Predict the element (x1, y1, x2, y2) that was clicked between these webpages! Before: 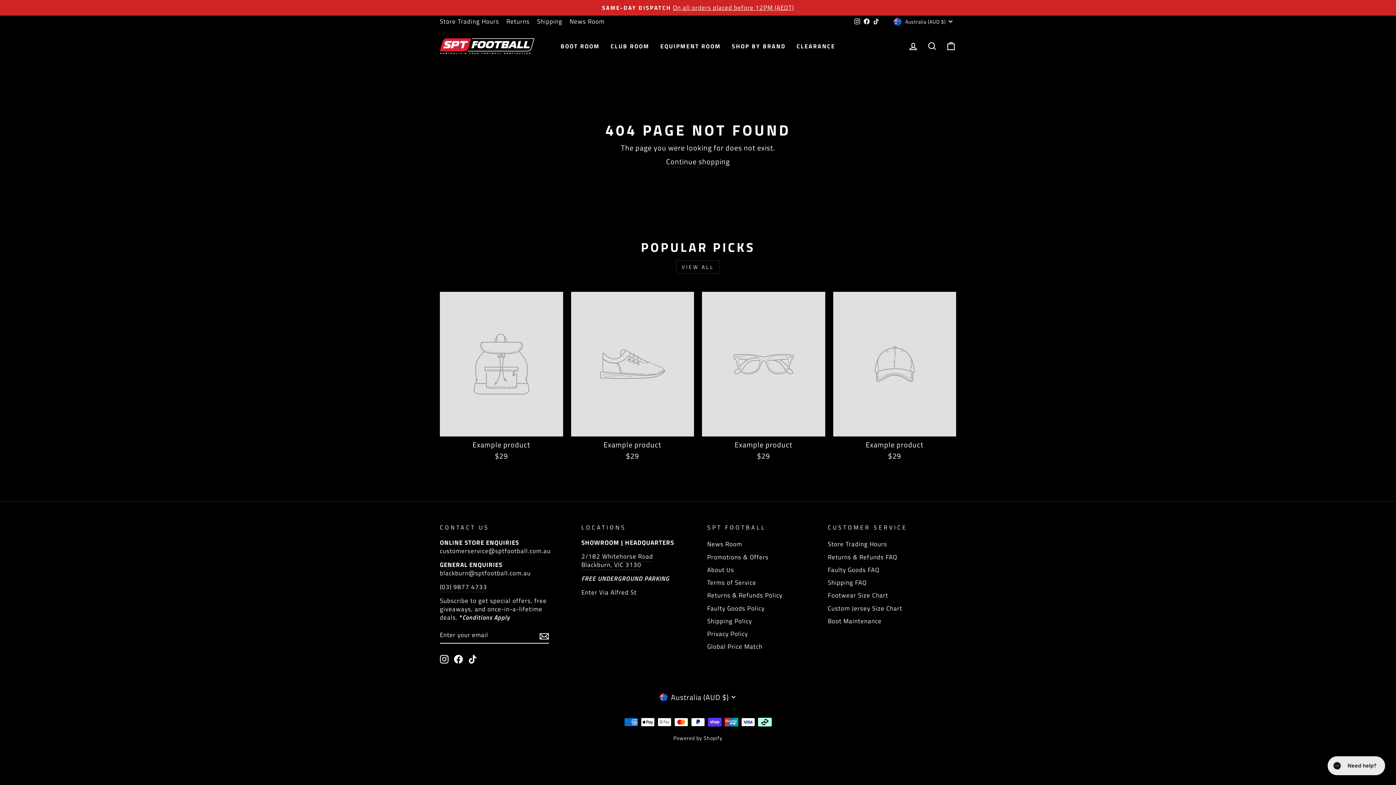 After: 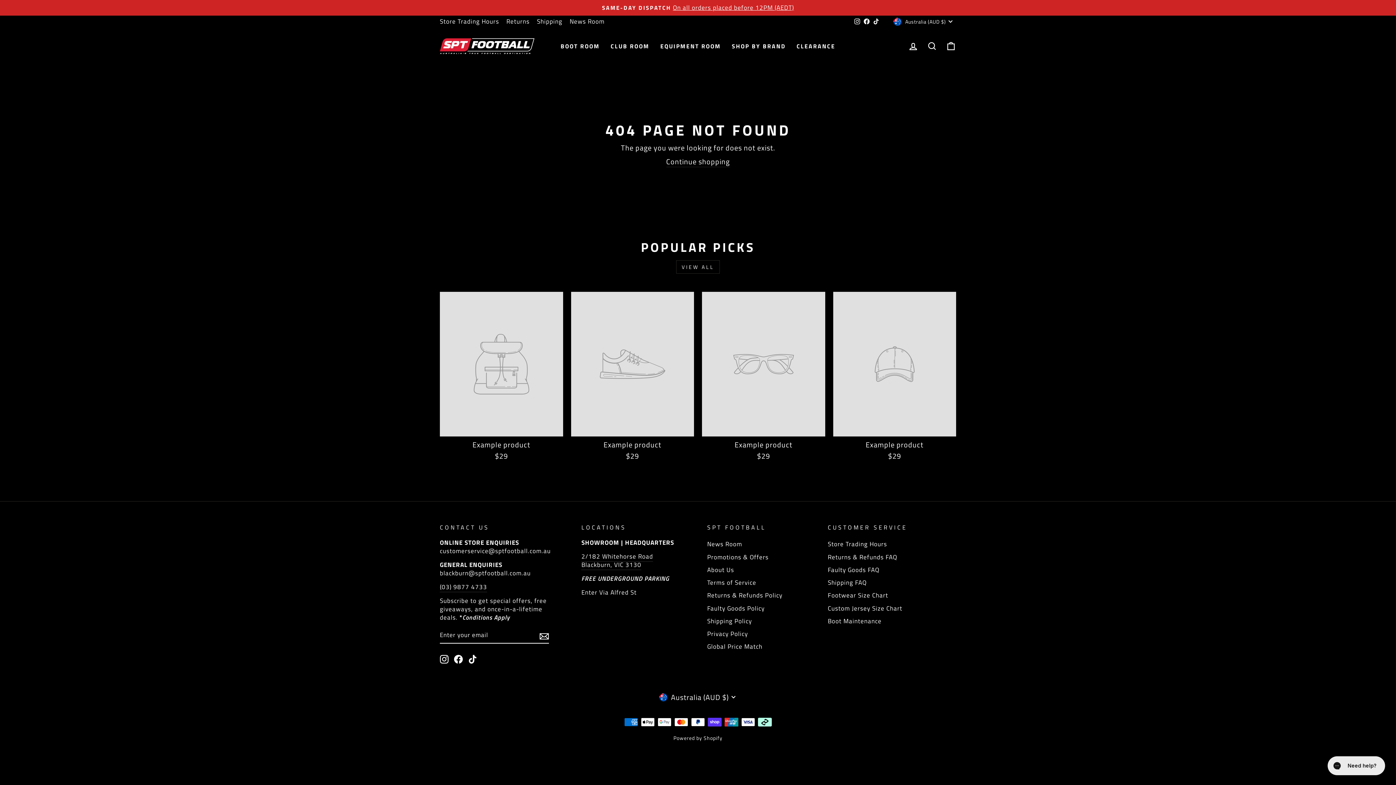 Action: label: VIEW ALL bbox: (676, 260, 719, 273)